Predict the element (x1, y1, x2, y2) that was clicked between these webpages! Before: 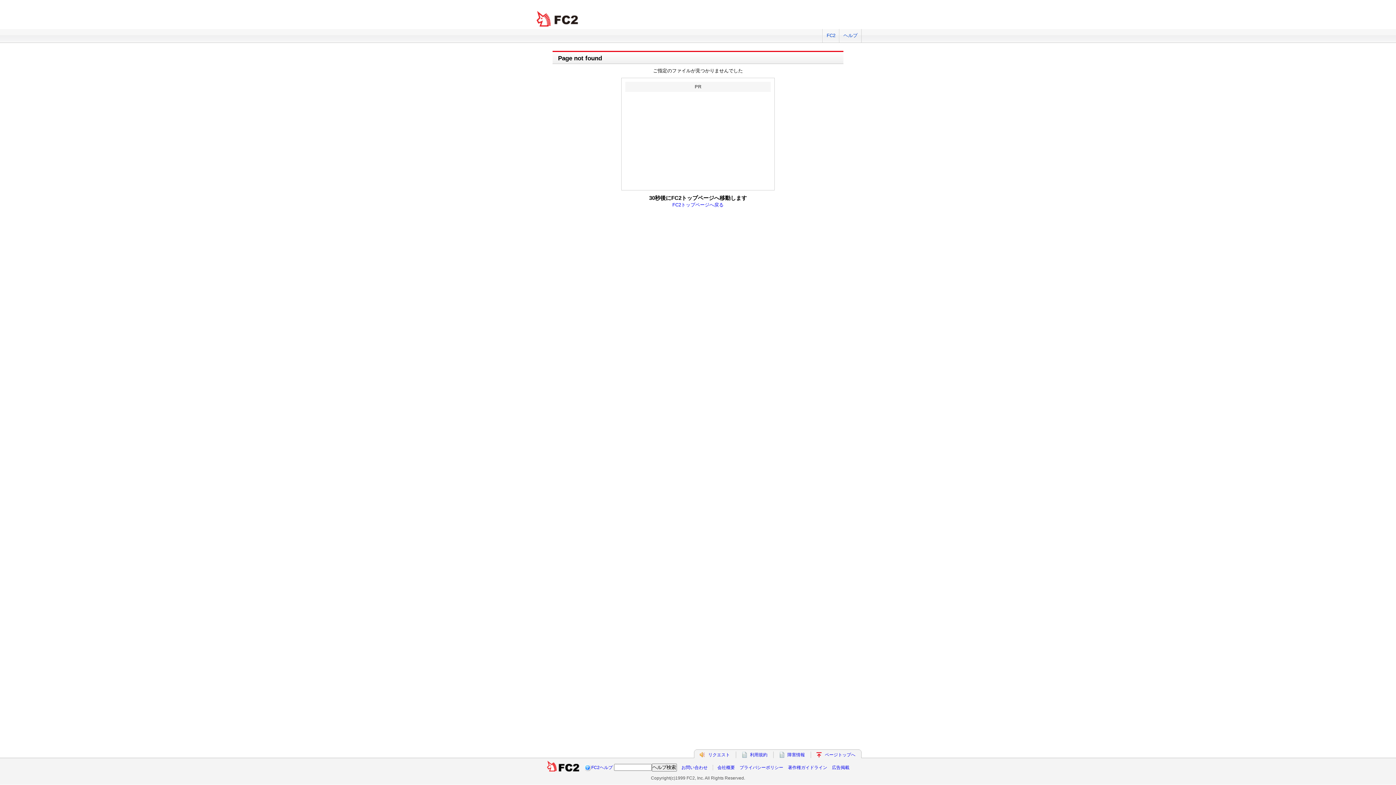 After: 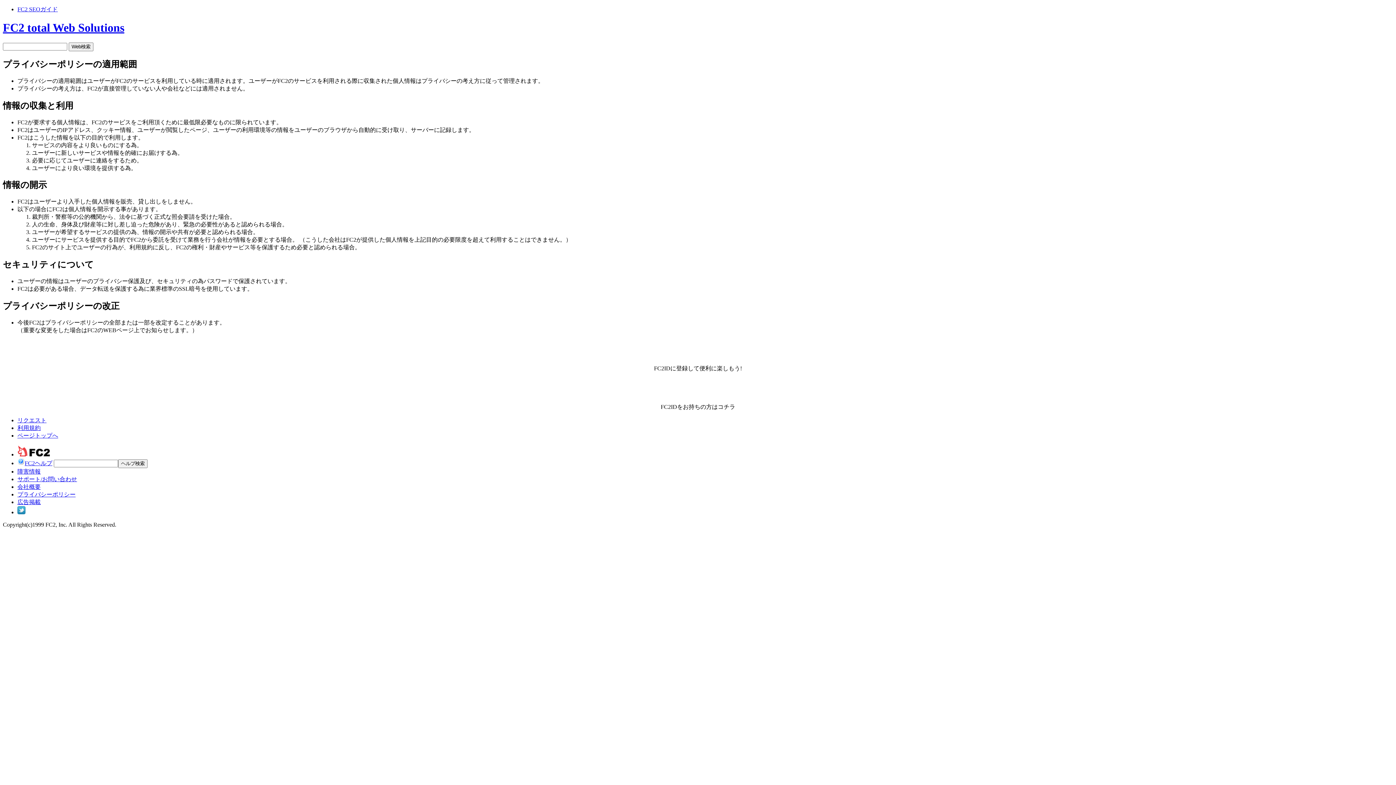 Action: bbox: (739, 765, 783, 770) label: プライバシーポリシー